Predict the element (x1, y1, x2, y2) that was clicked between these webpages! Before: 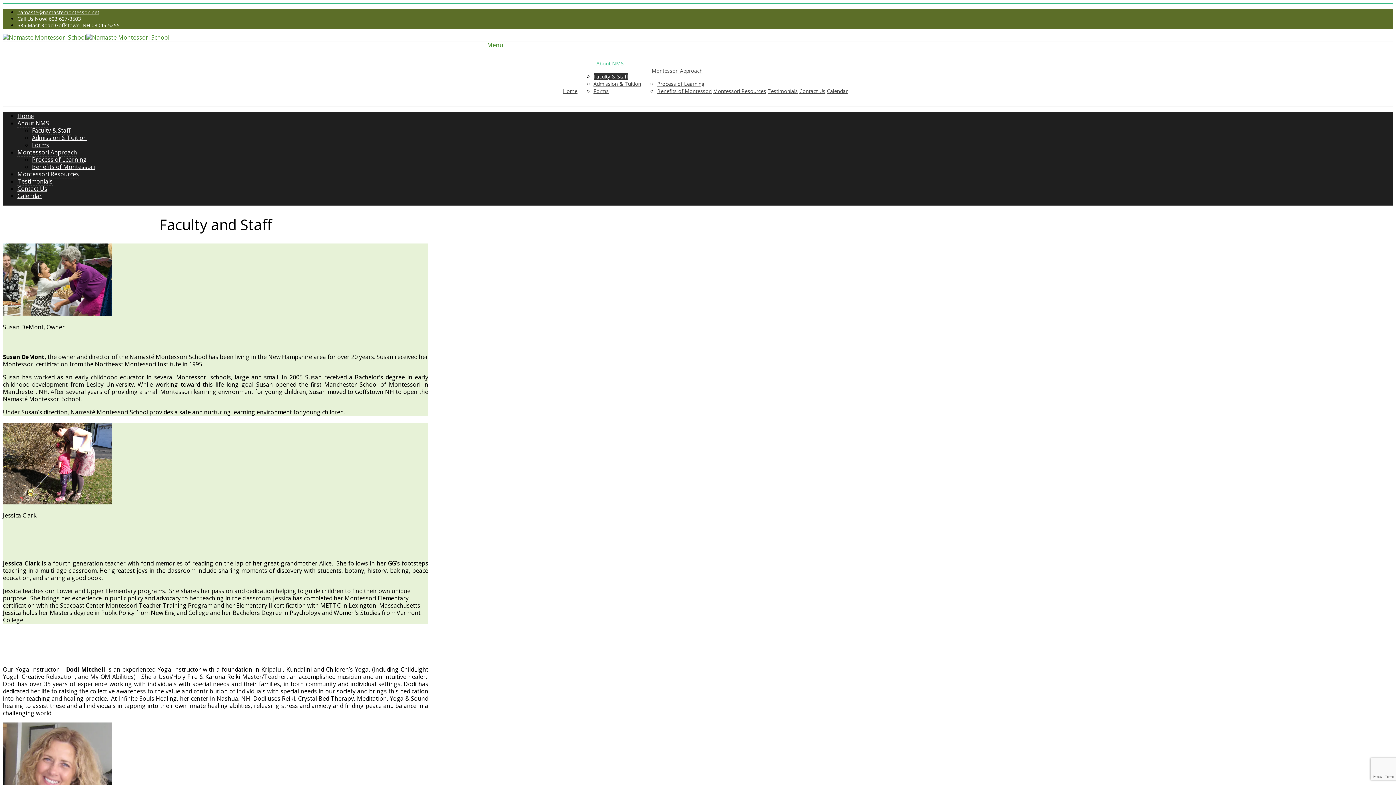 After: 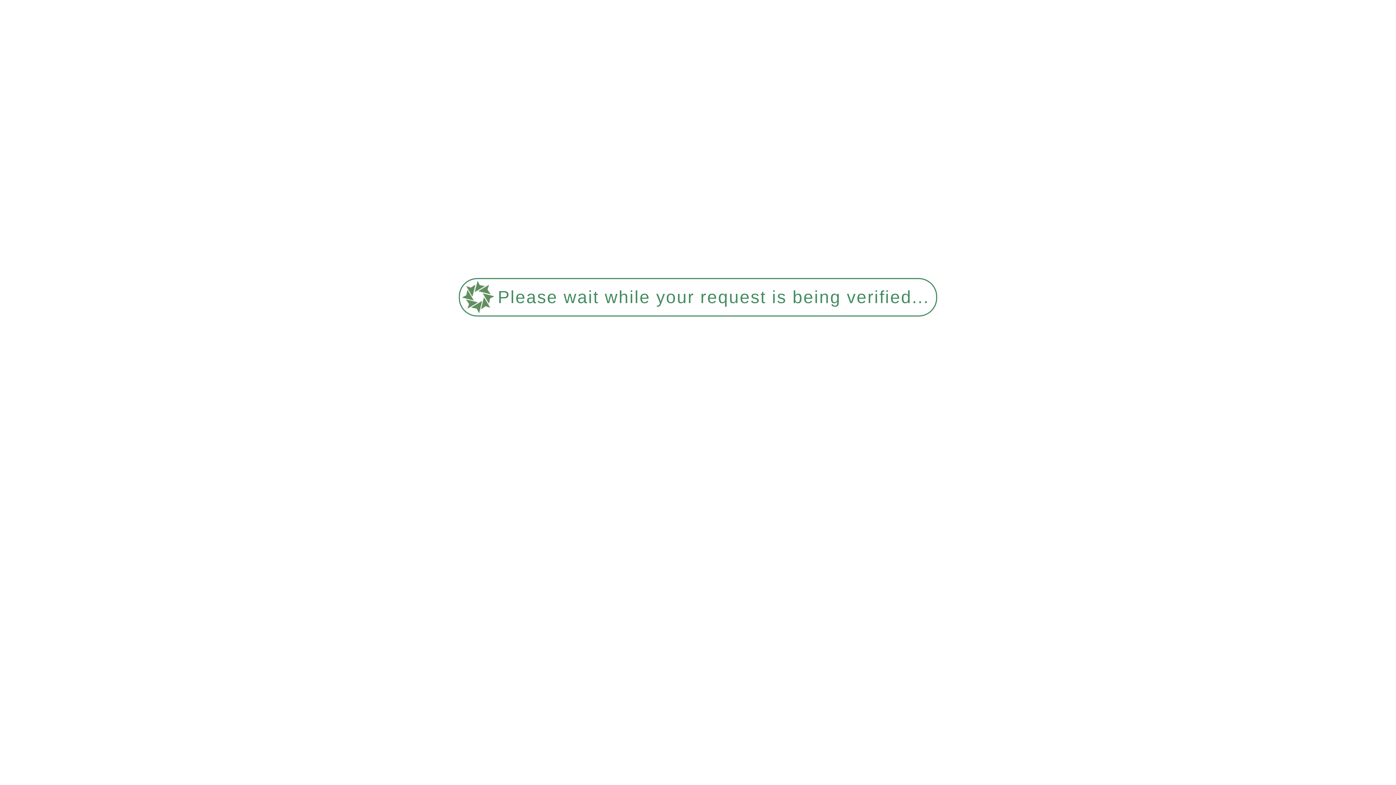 Action: label: Testimonials bbox: (17, 177, 52, 185)